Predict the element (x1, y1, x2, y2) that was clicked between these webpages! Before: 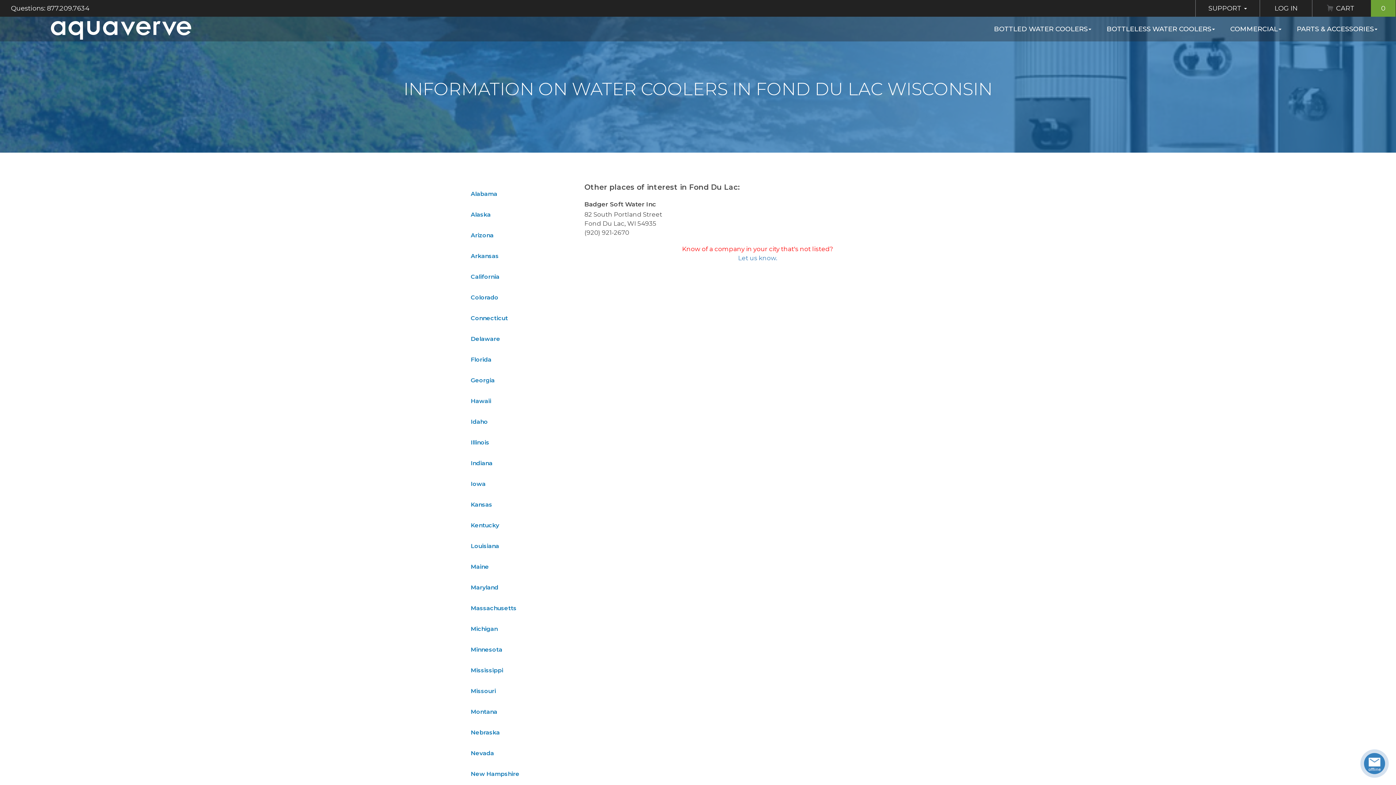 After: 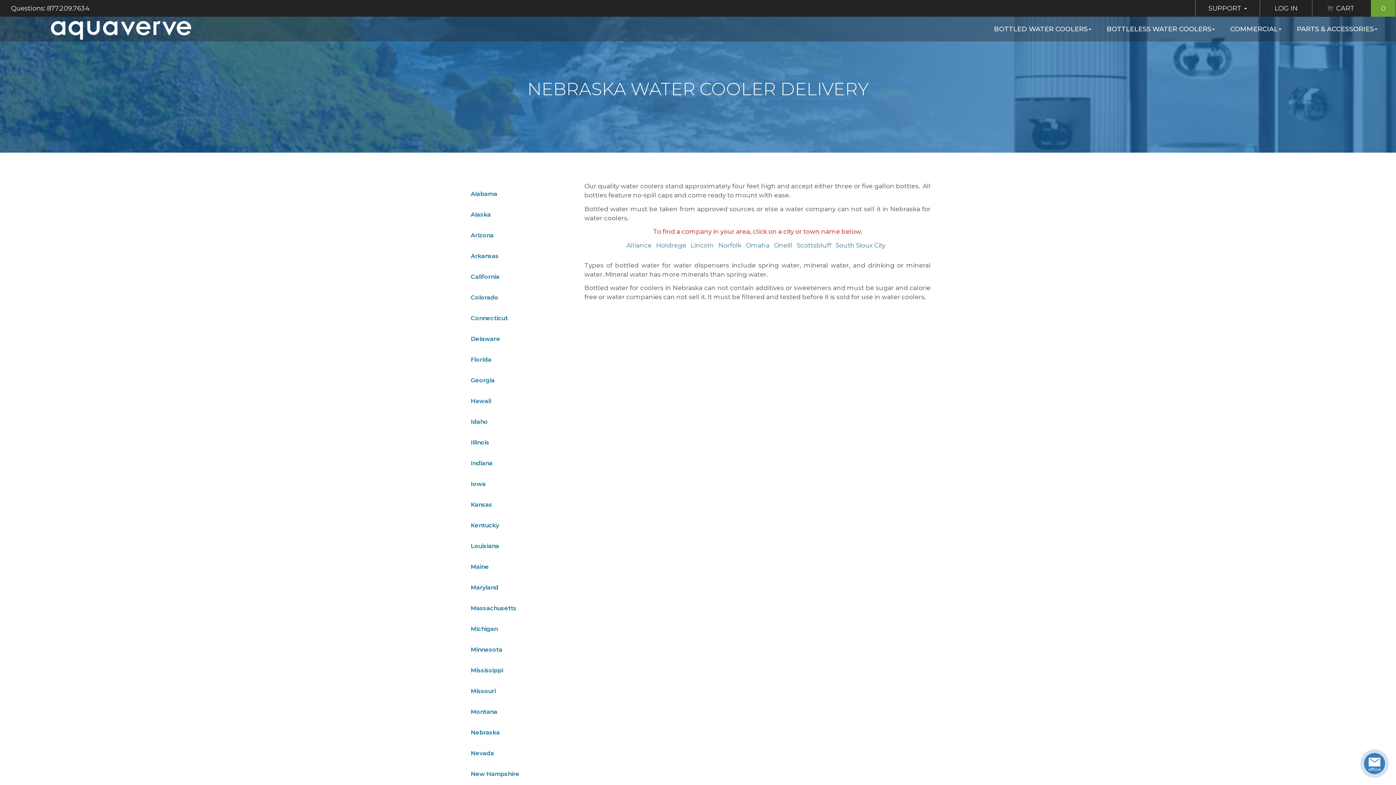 Action: bbox: (465, 724, 573, 741) label: Nebraska